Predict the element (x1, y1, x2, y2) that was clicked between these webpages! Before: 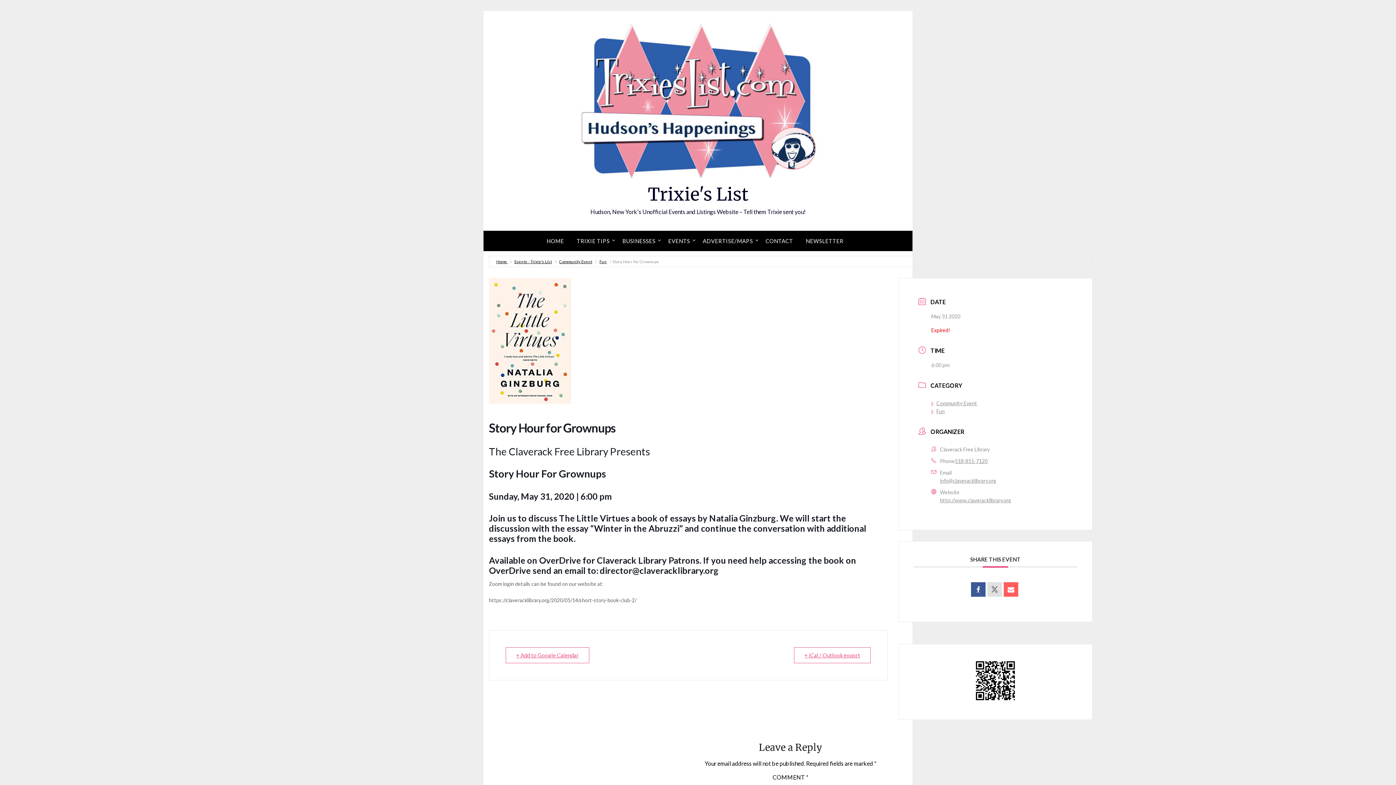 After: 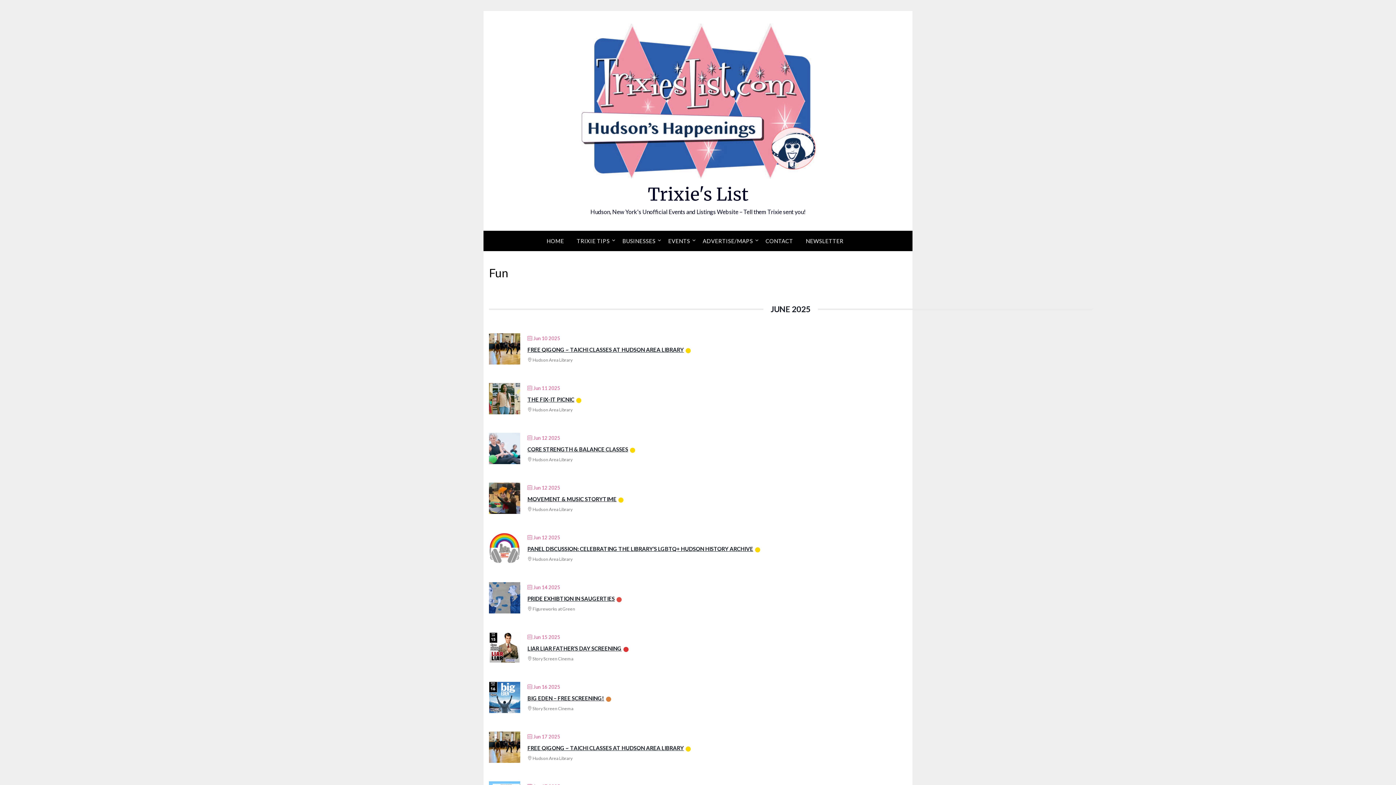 Action: label: Fun bbox: (931, 408, 944, 414)